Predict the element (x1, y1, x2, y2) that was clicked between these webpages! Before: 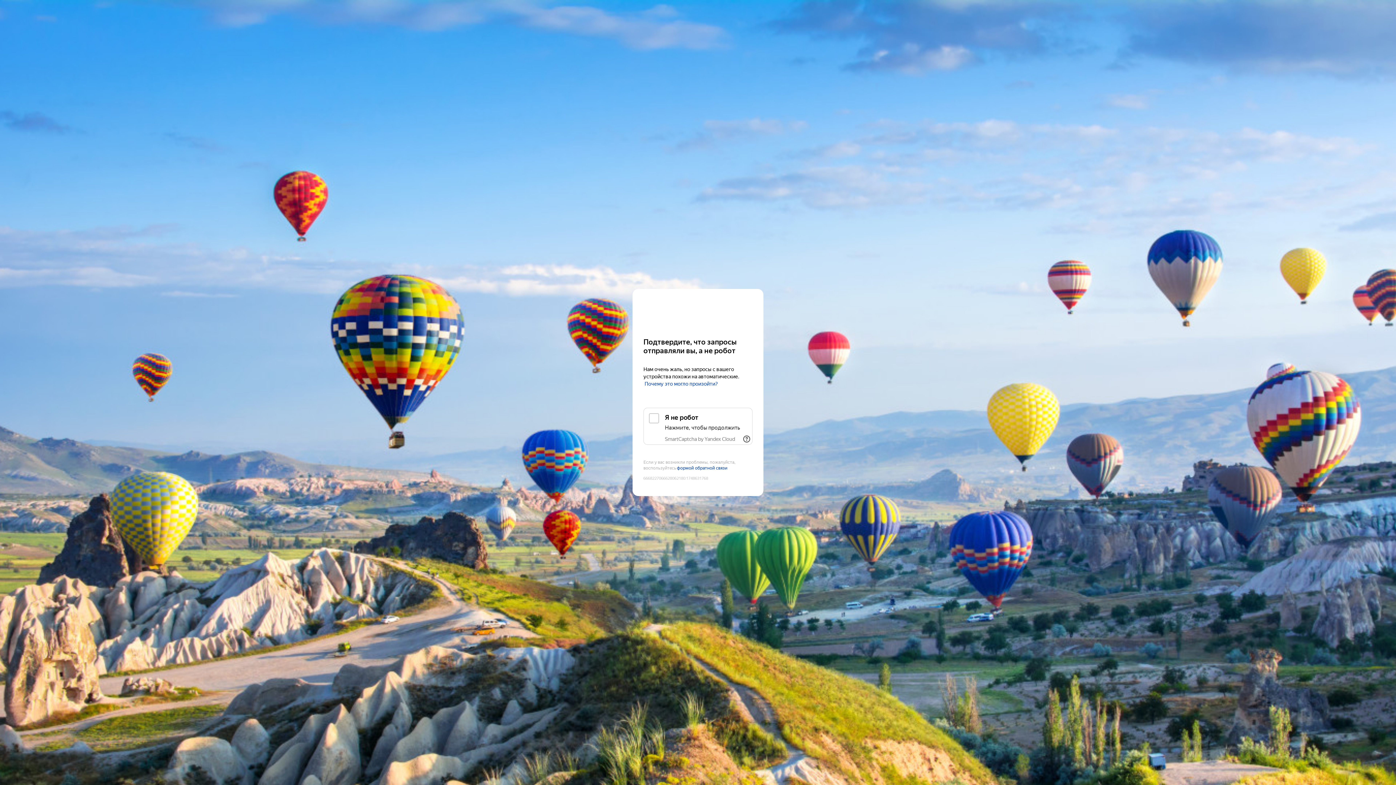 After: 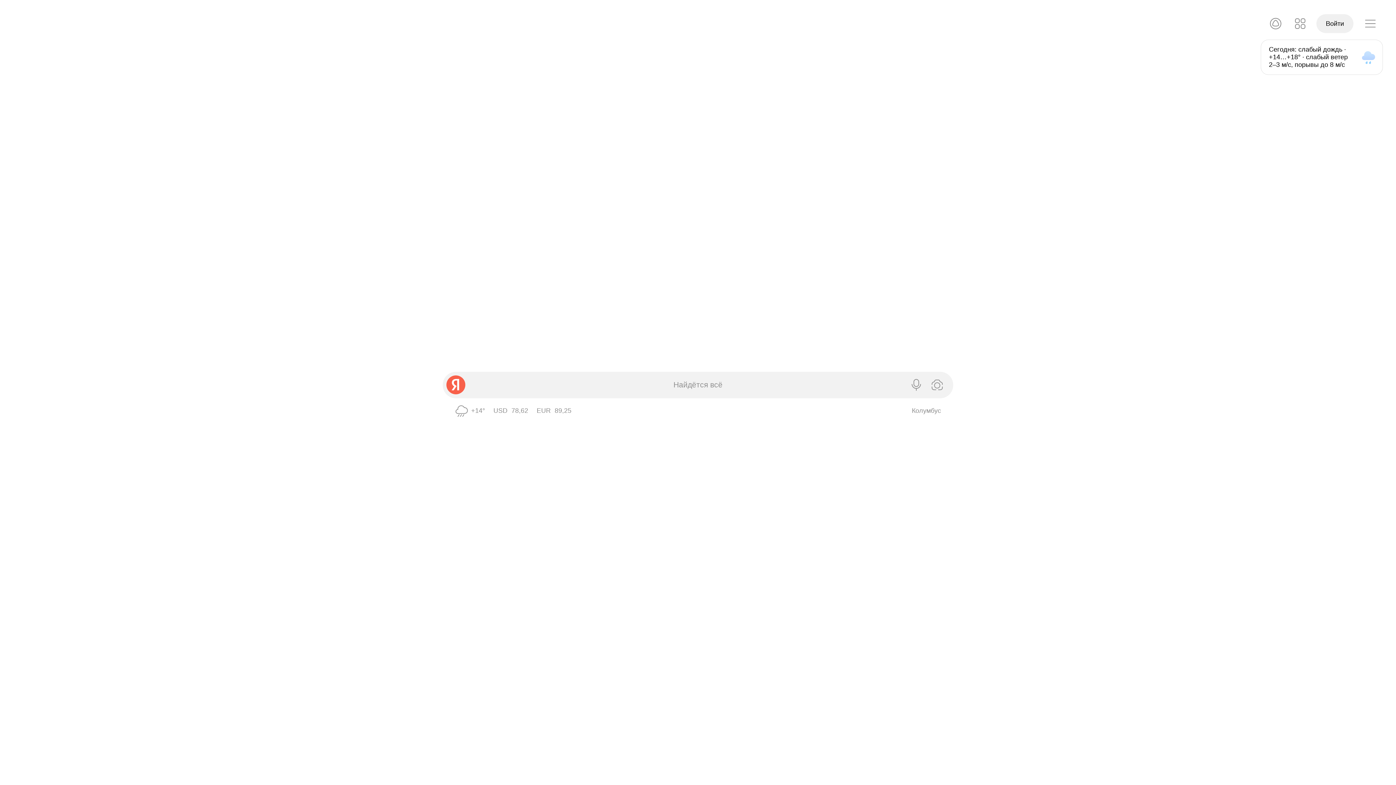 Action: label: Yandex bbox: (643, 303, 752, 316)